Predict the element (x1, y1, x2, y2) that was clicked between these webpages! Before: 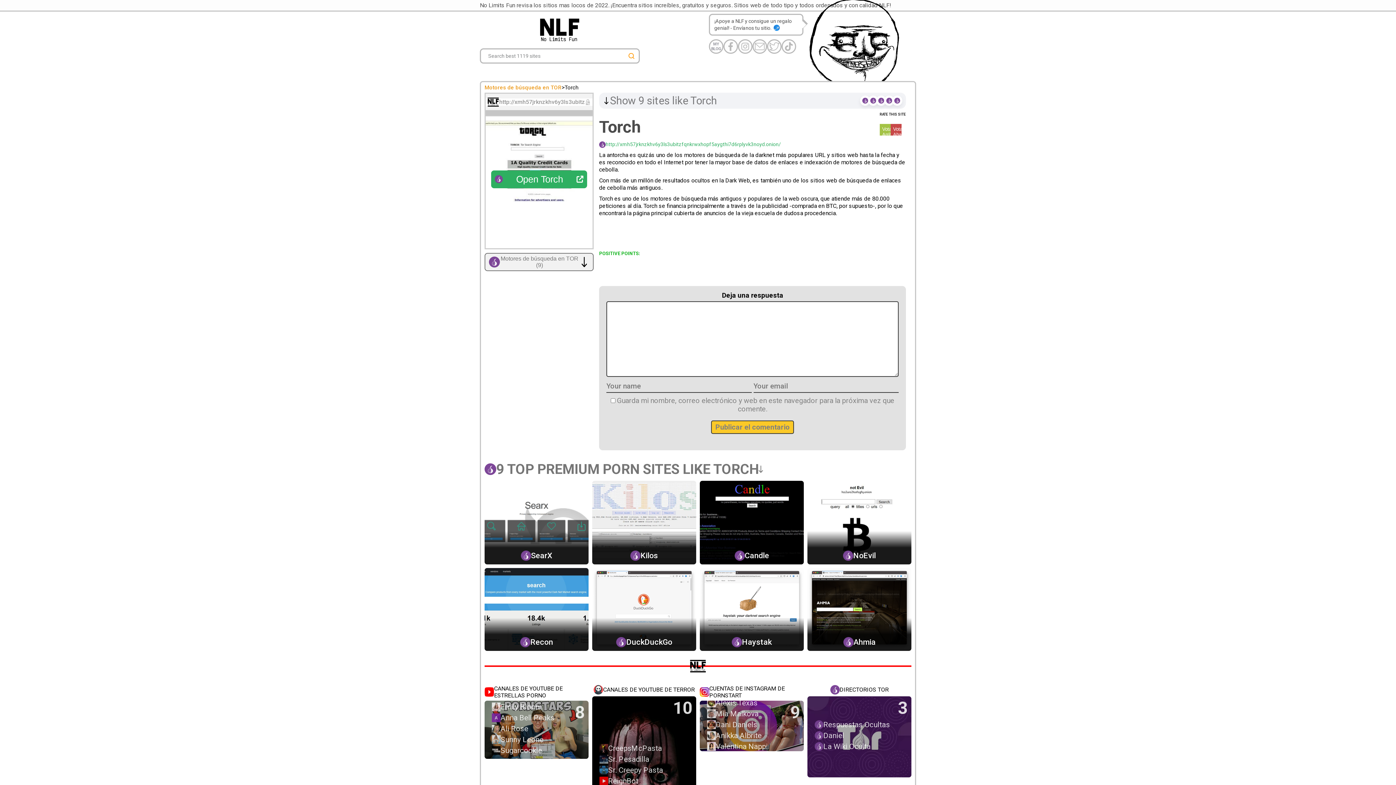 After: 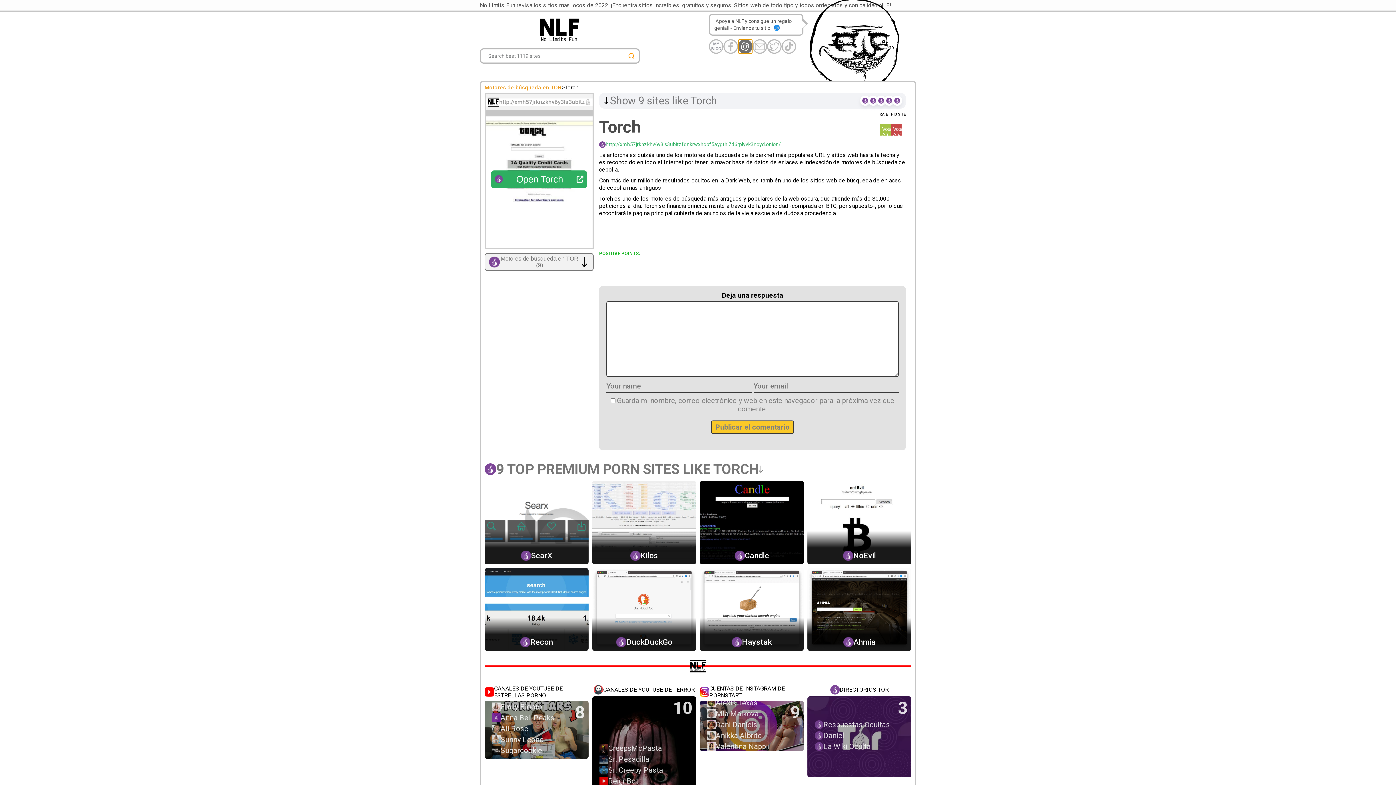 Action: bbox: (738, 39, 752, 53)